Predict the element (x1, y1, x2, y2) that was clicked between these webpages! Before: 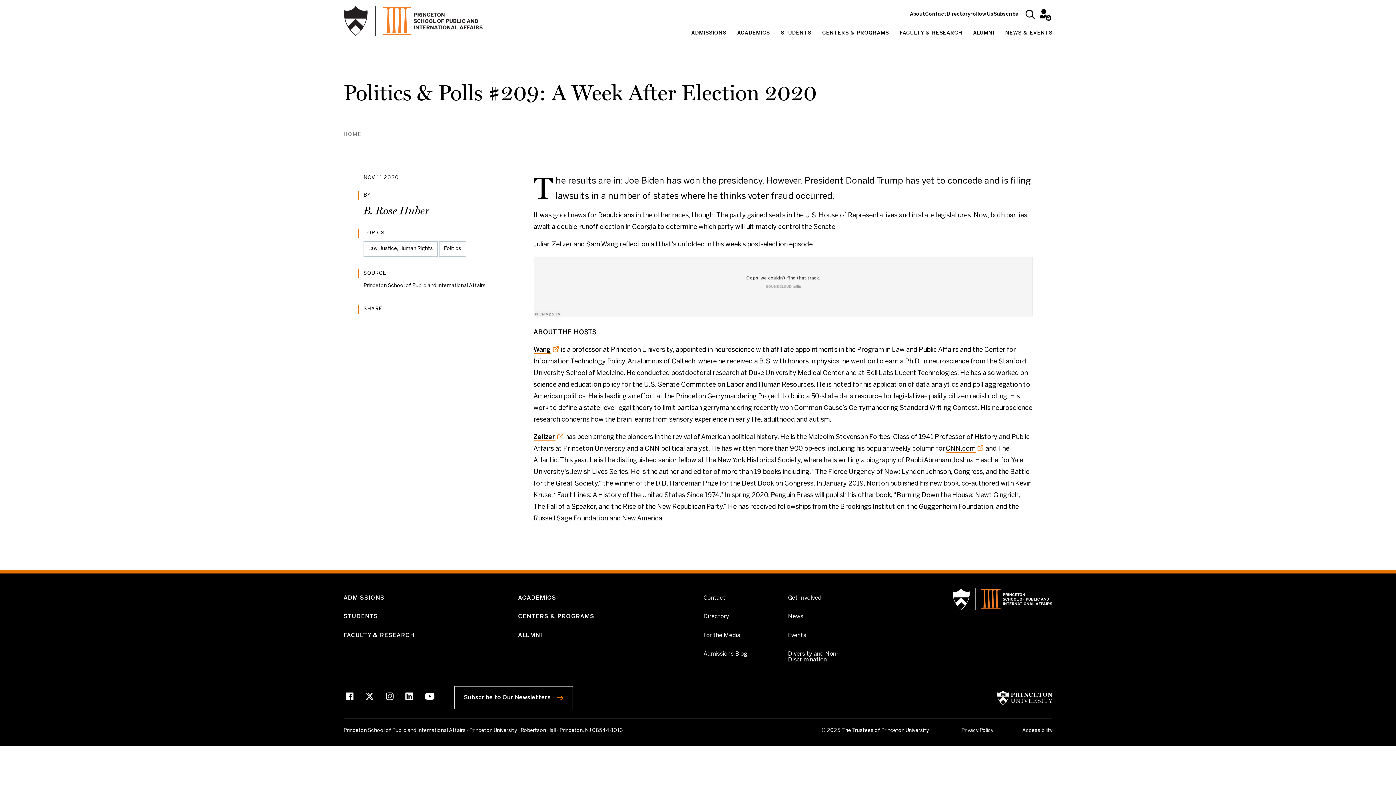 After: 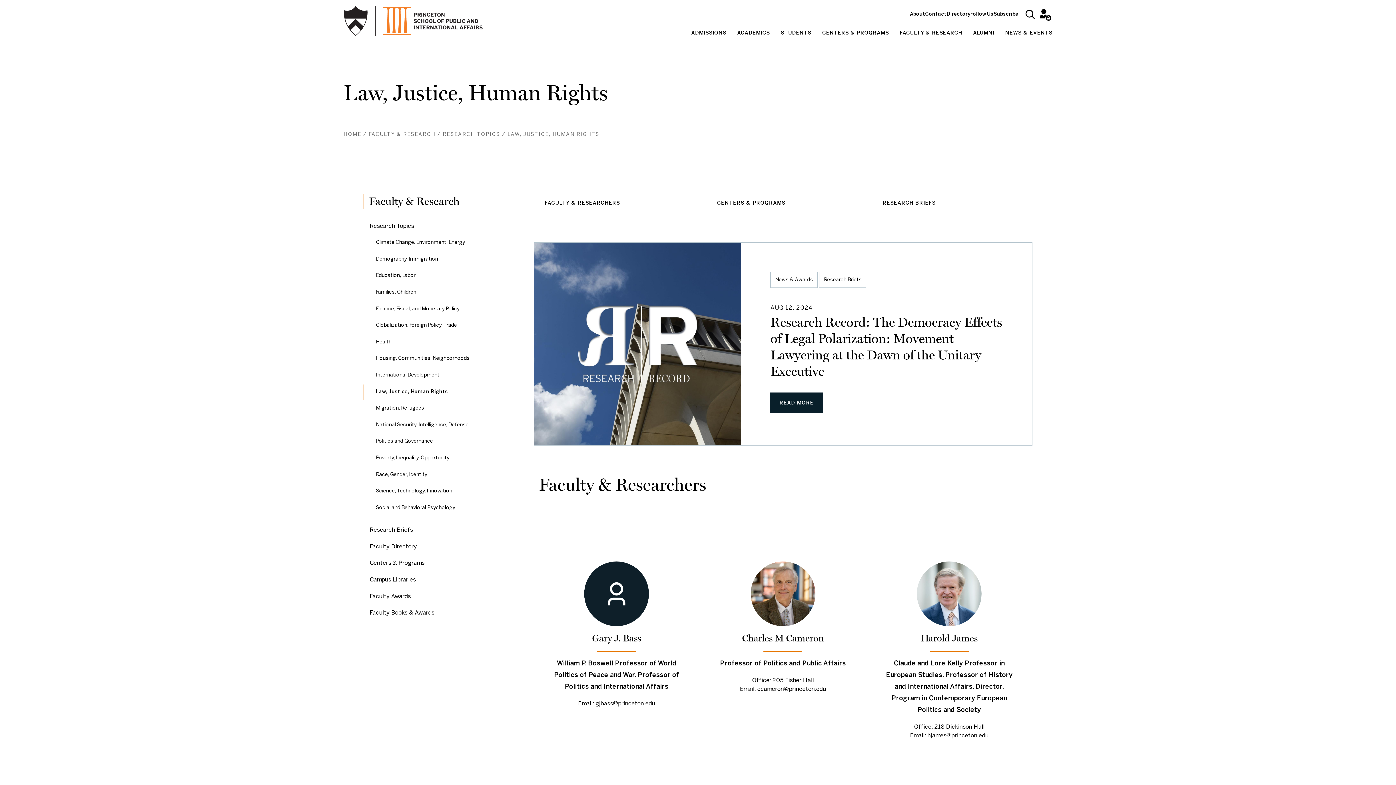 Action: bbox: (363, 241, 437, 256) label: Law, Justice, Human Rights